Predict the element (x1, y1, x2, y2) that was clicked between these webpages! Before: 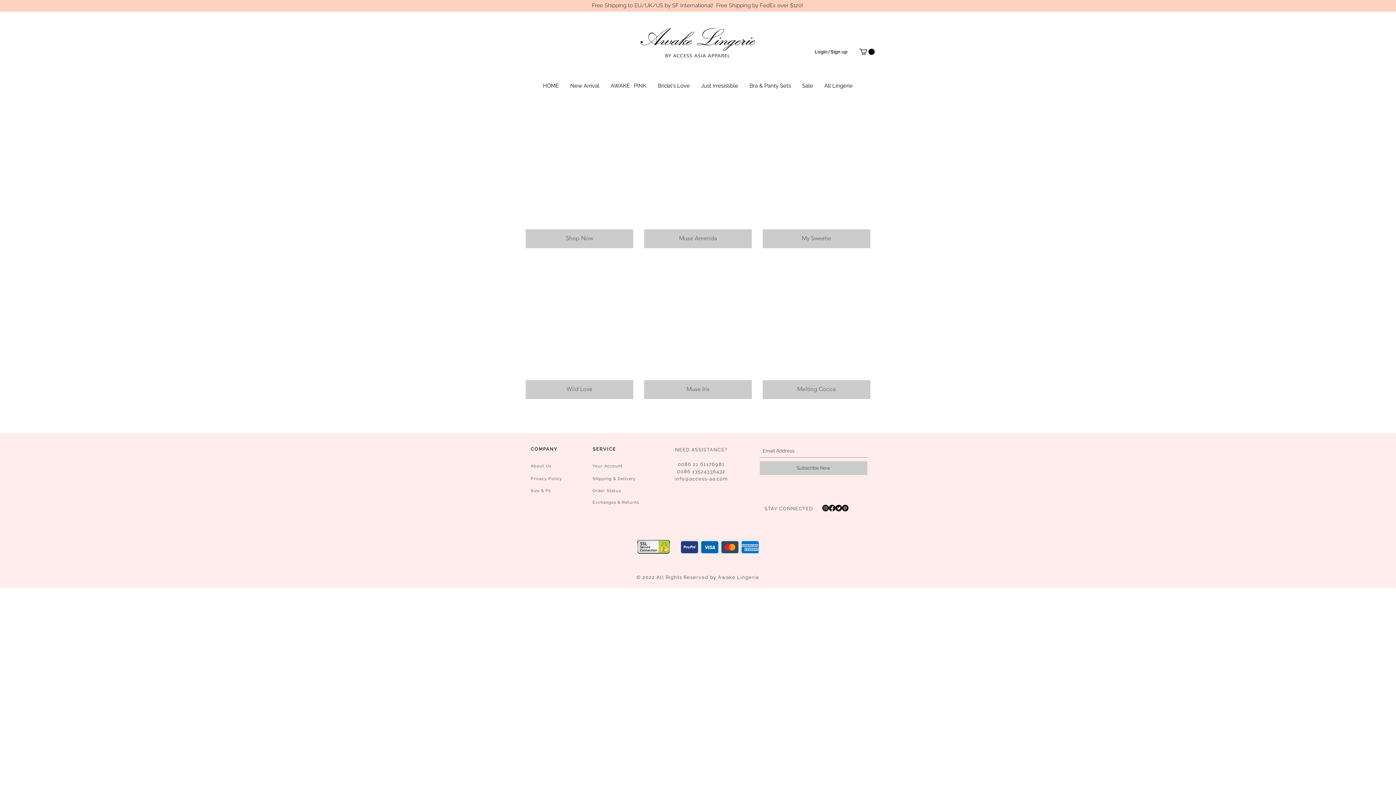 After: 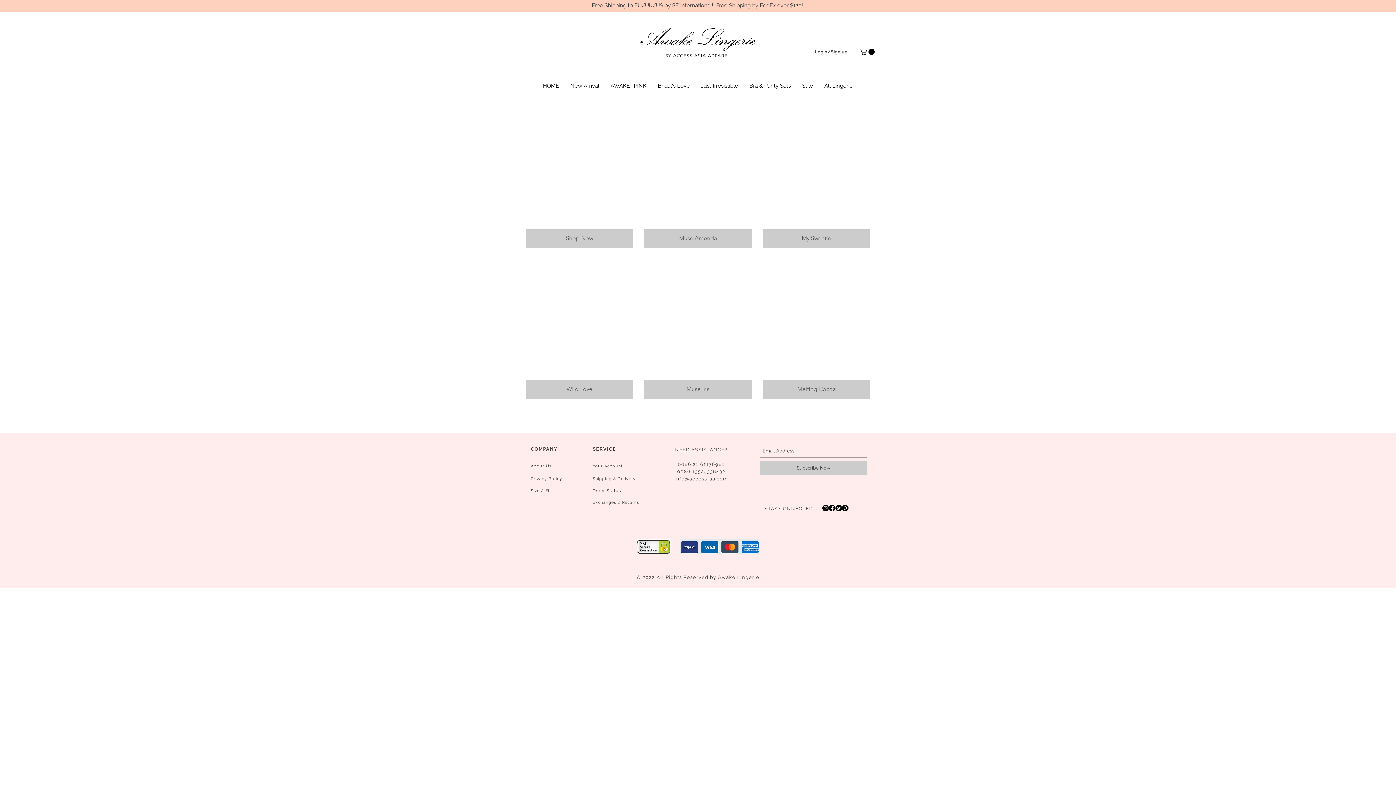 Action: label: Instagram      bbox: (822, 505, 829, 511)